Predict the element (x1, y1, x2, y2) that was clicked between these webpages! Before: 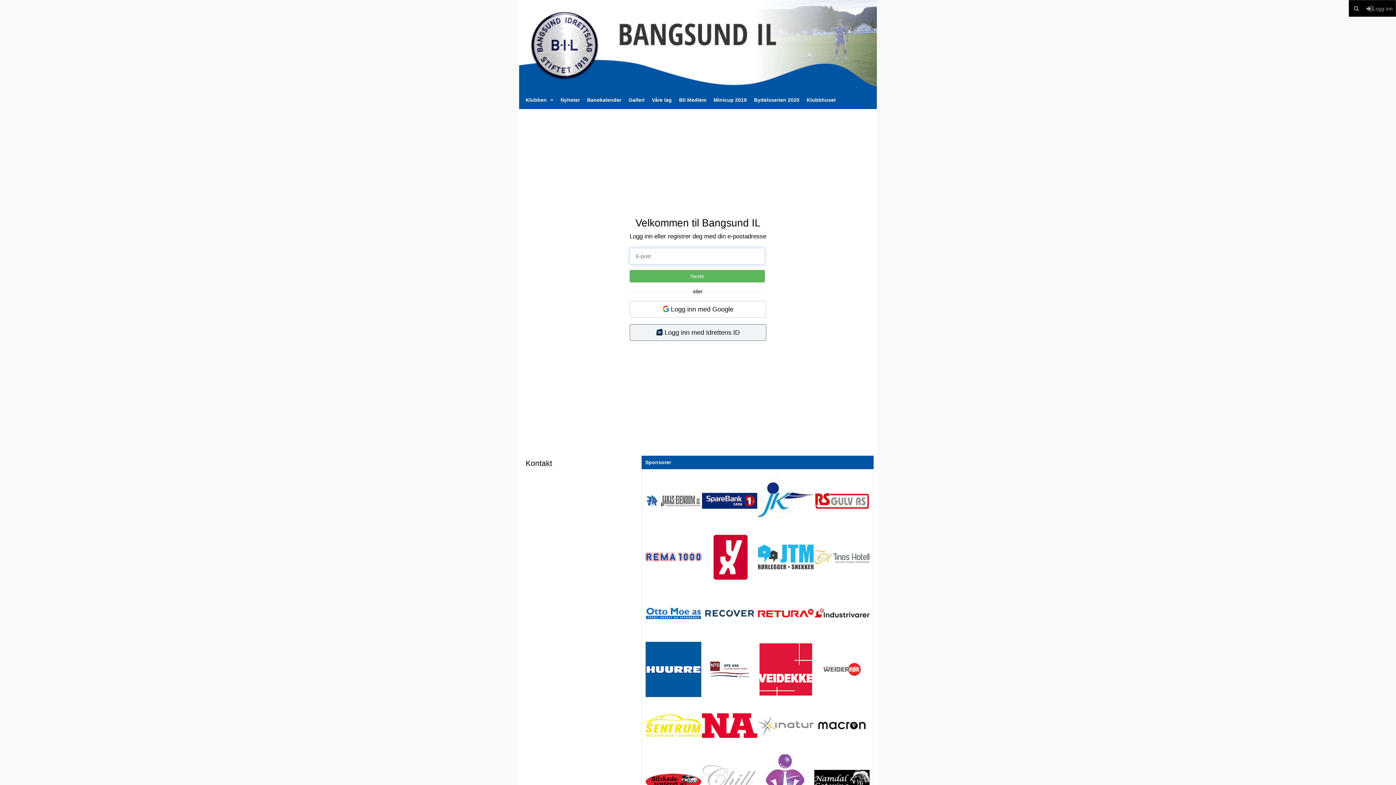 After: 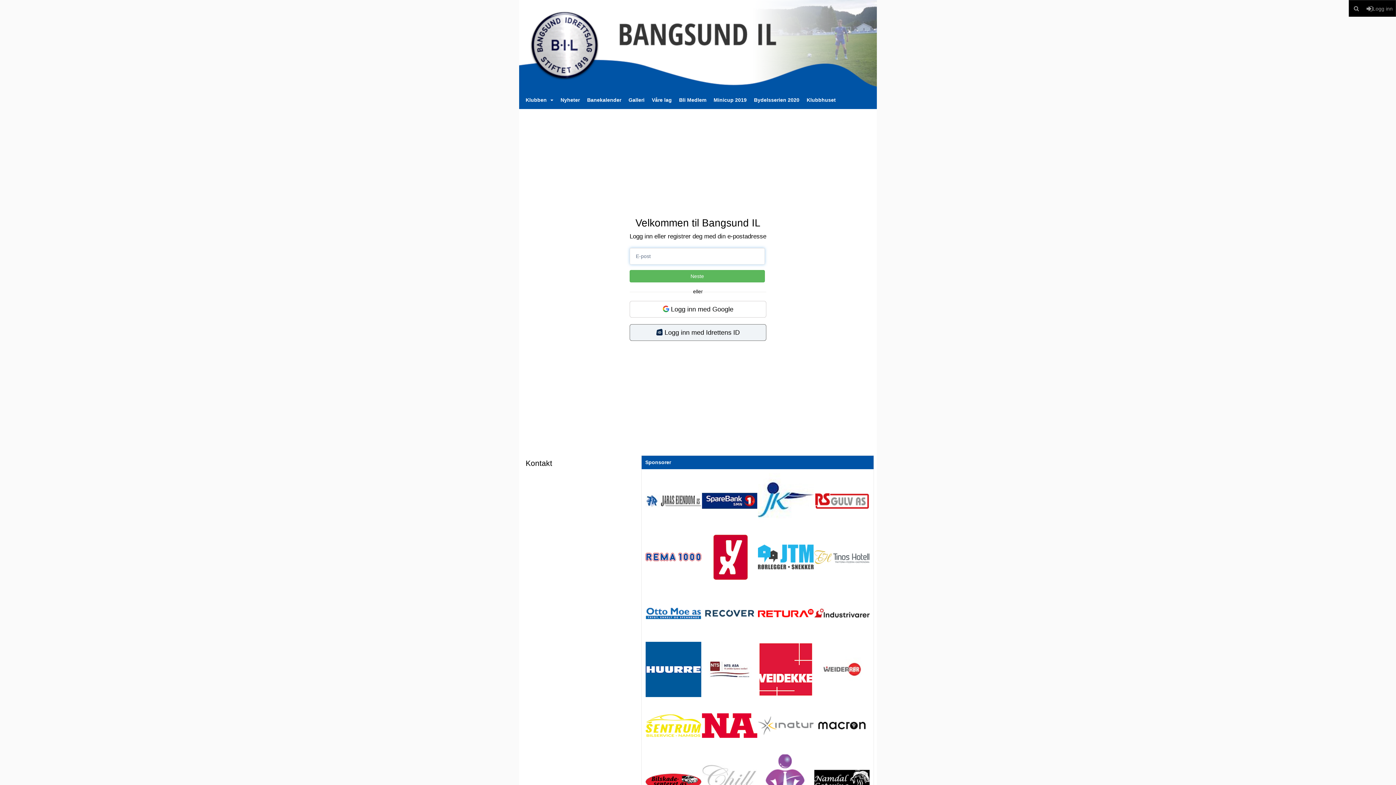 Action: label: Neste bbox: (629, 270, 765, 282)